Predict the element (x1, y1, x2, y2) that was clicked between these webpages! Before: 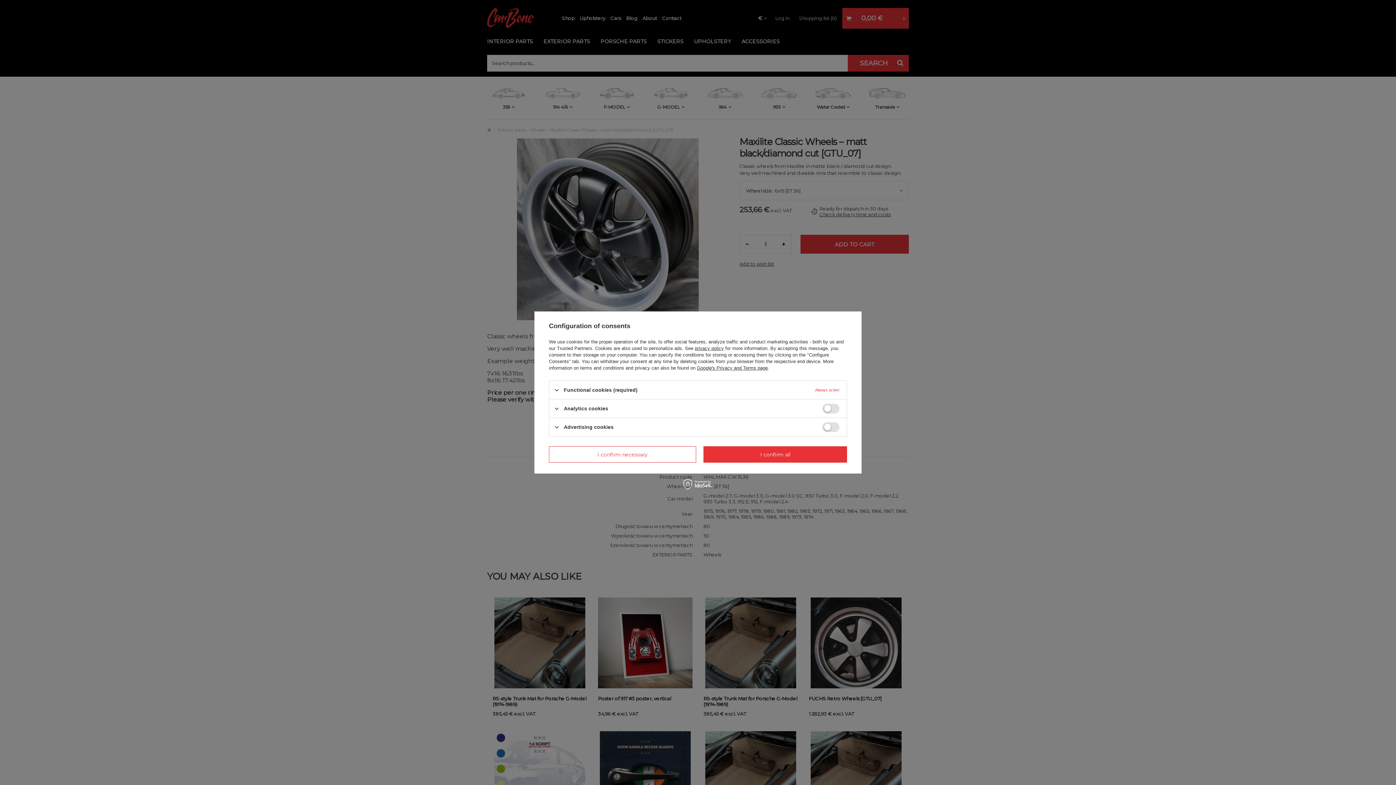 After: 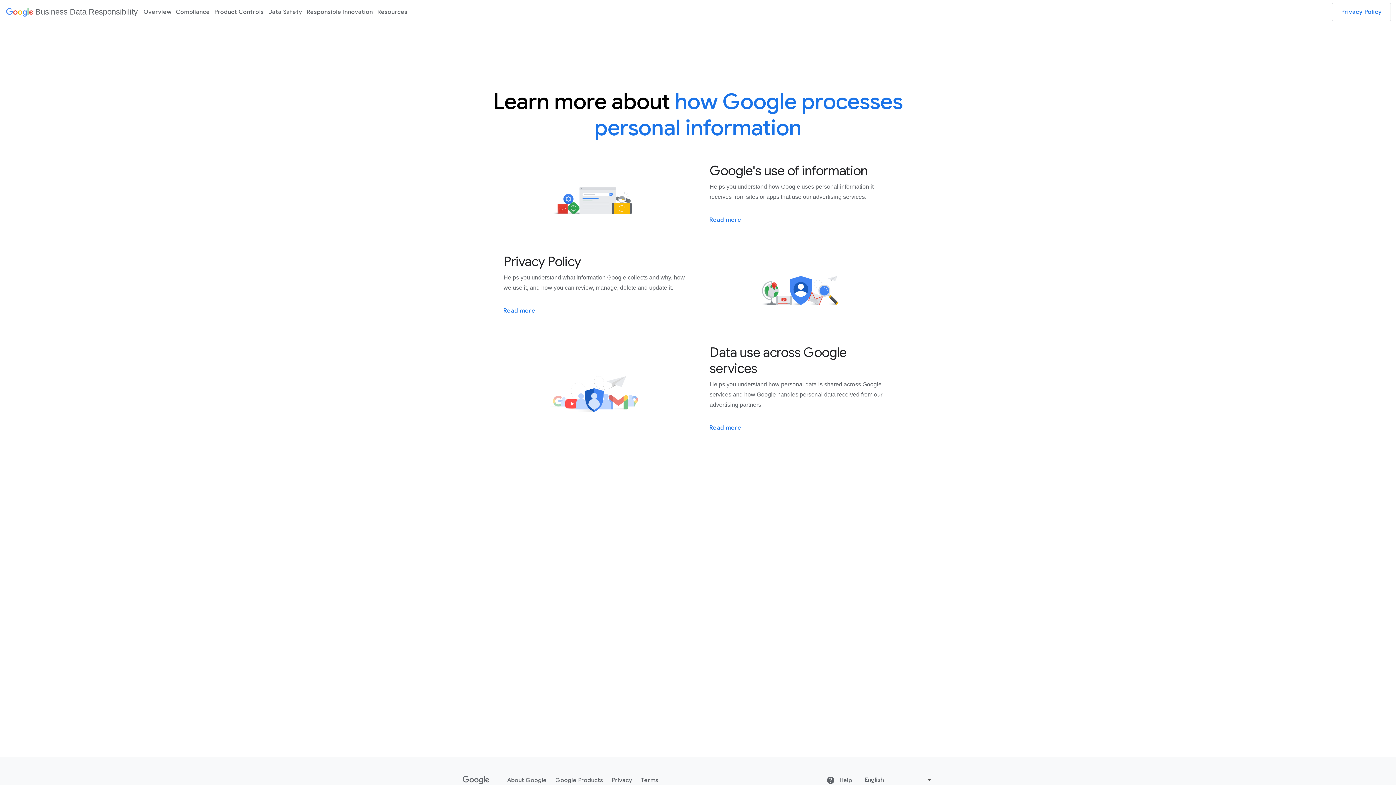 Action: label: Google's Privacy and Terms page bbox: (697, 365, 768, 370)